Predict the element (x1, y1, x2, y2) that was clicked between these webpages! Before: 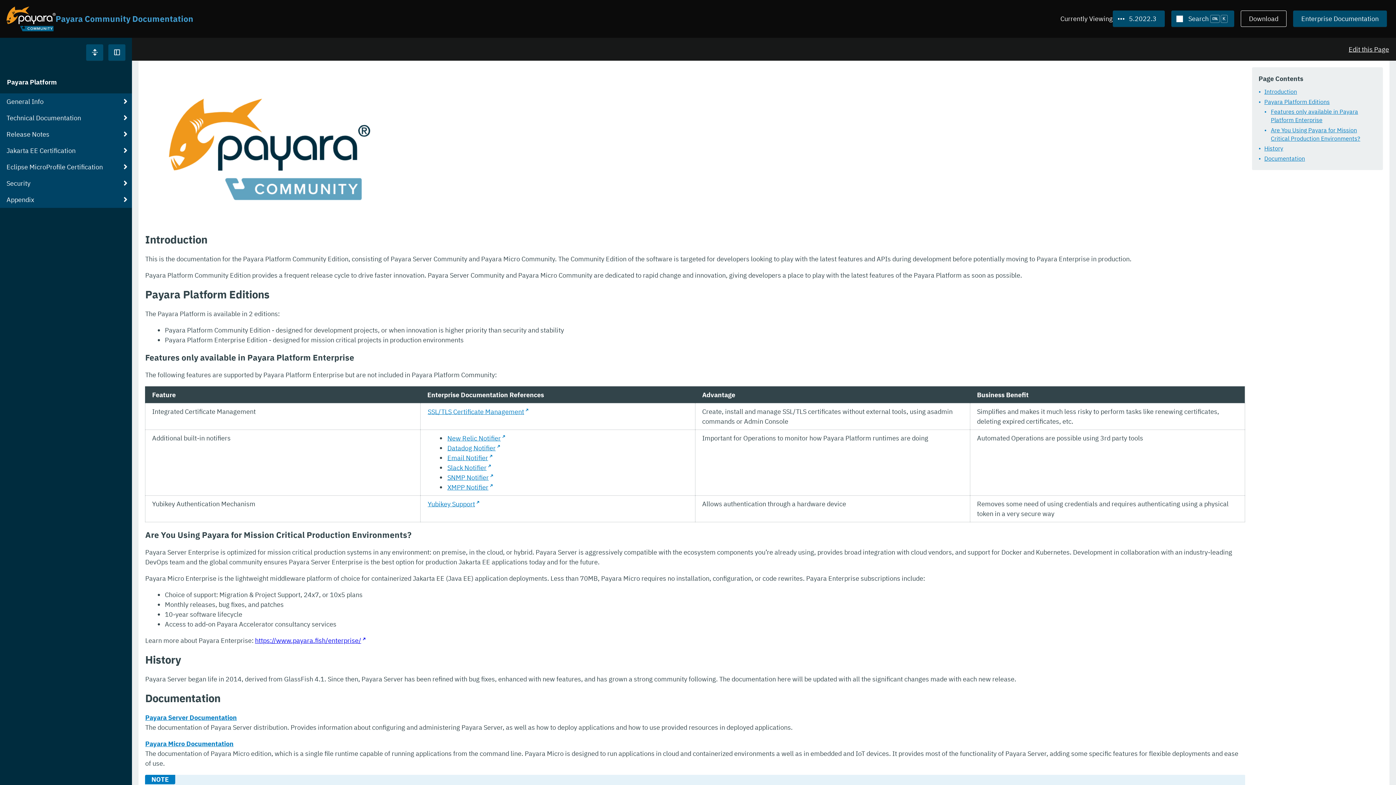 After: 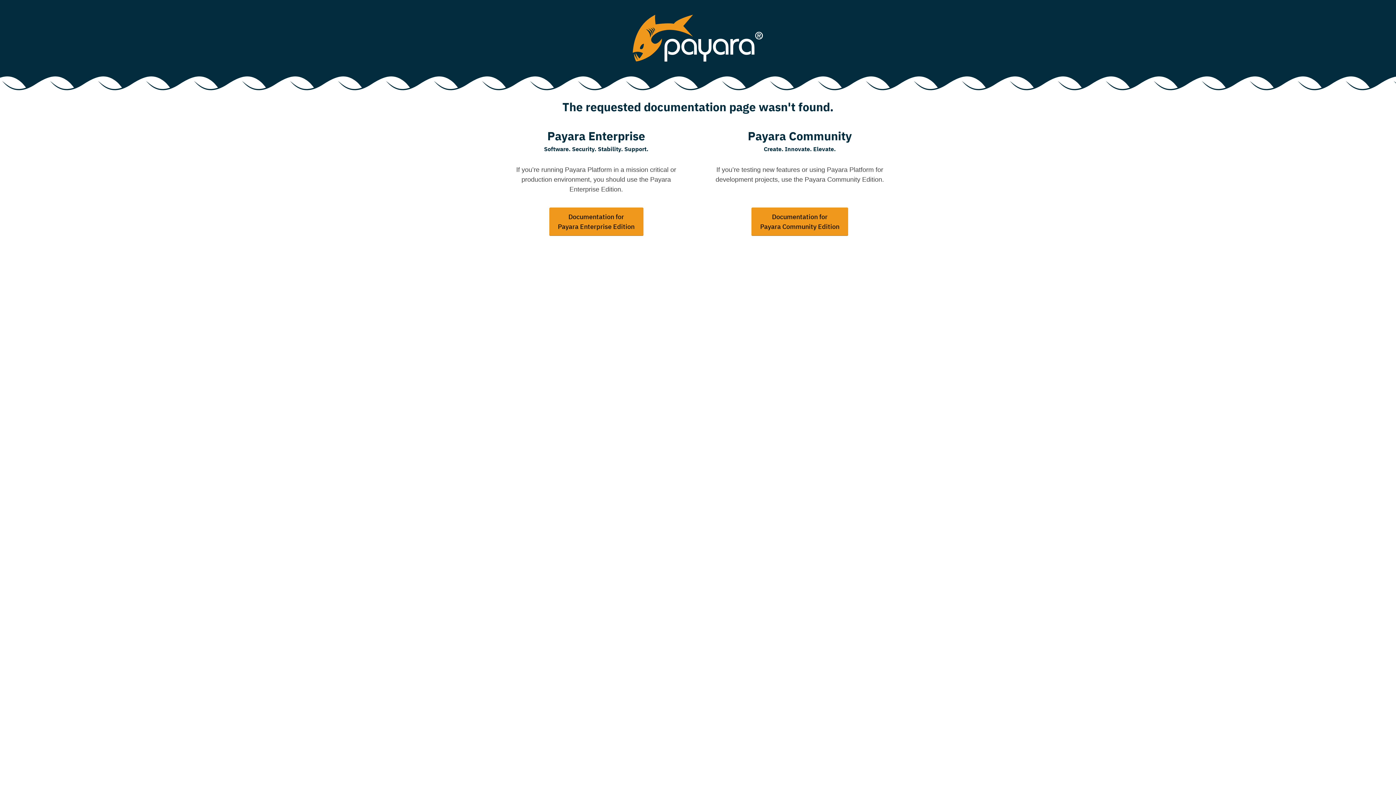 Action: bbox: (427, 499, 480, 509) label: Yubikey Support